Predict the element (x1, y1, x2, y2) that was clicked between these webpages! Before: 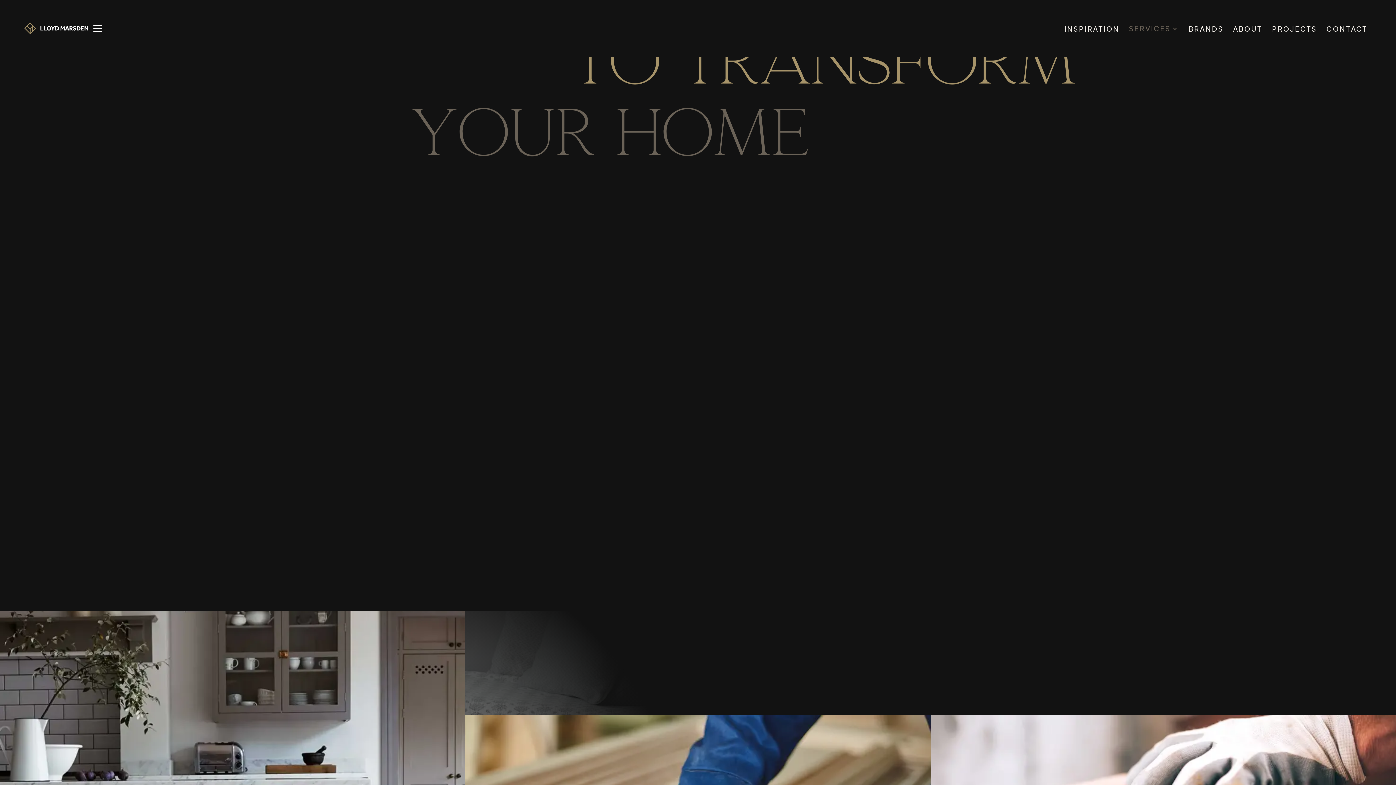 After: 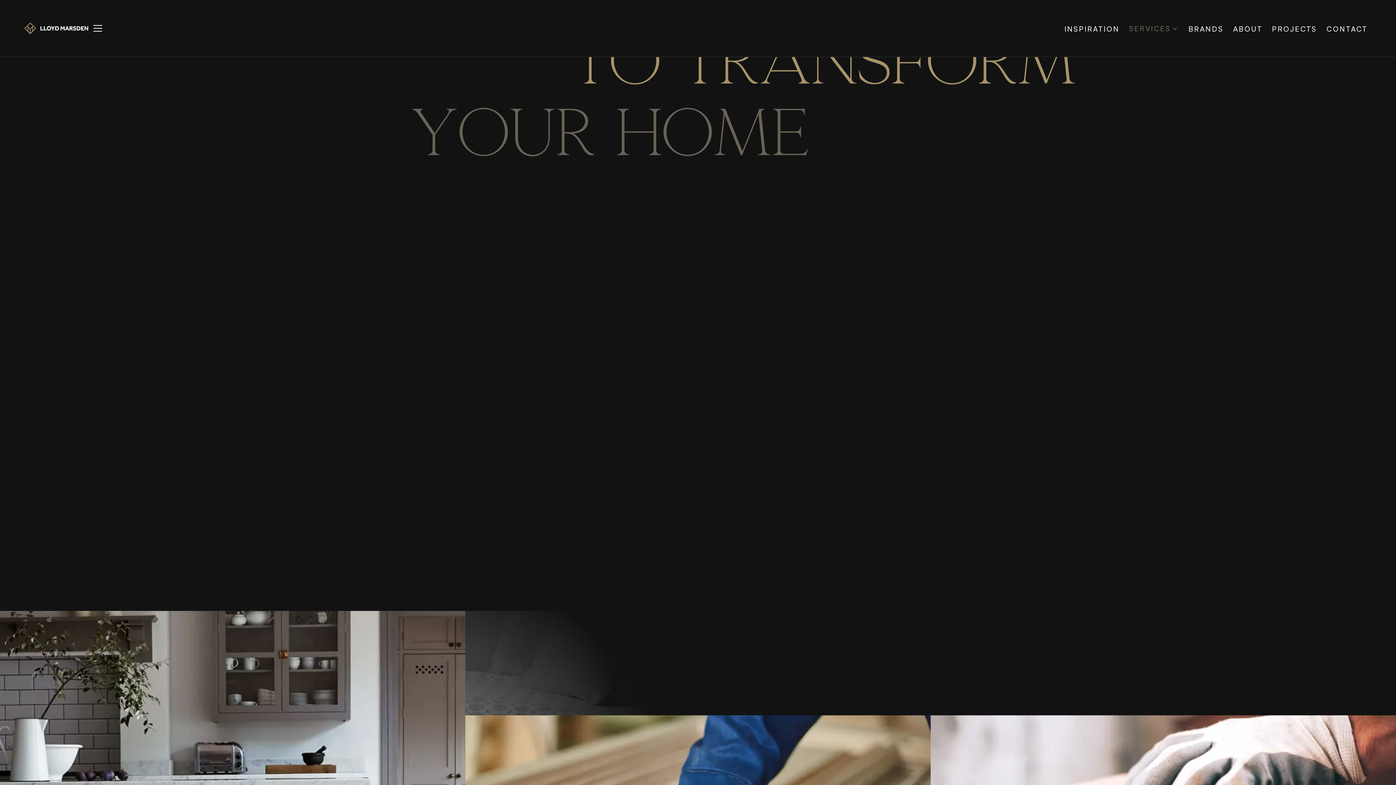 Action: label: Lloyd Marsden Homepage bbox: (23, 21, 89, 35)